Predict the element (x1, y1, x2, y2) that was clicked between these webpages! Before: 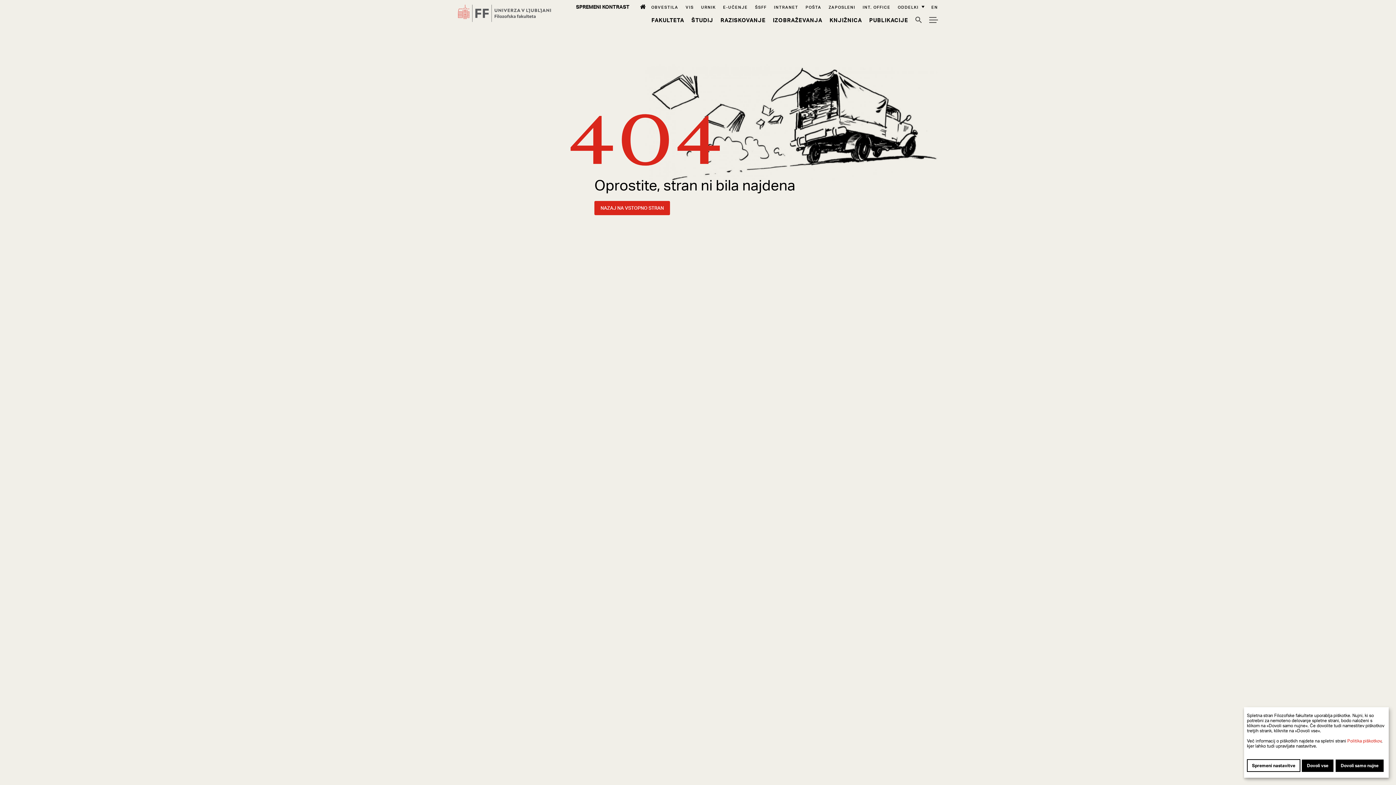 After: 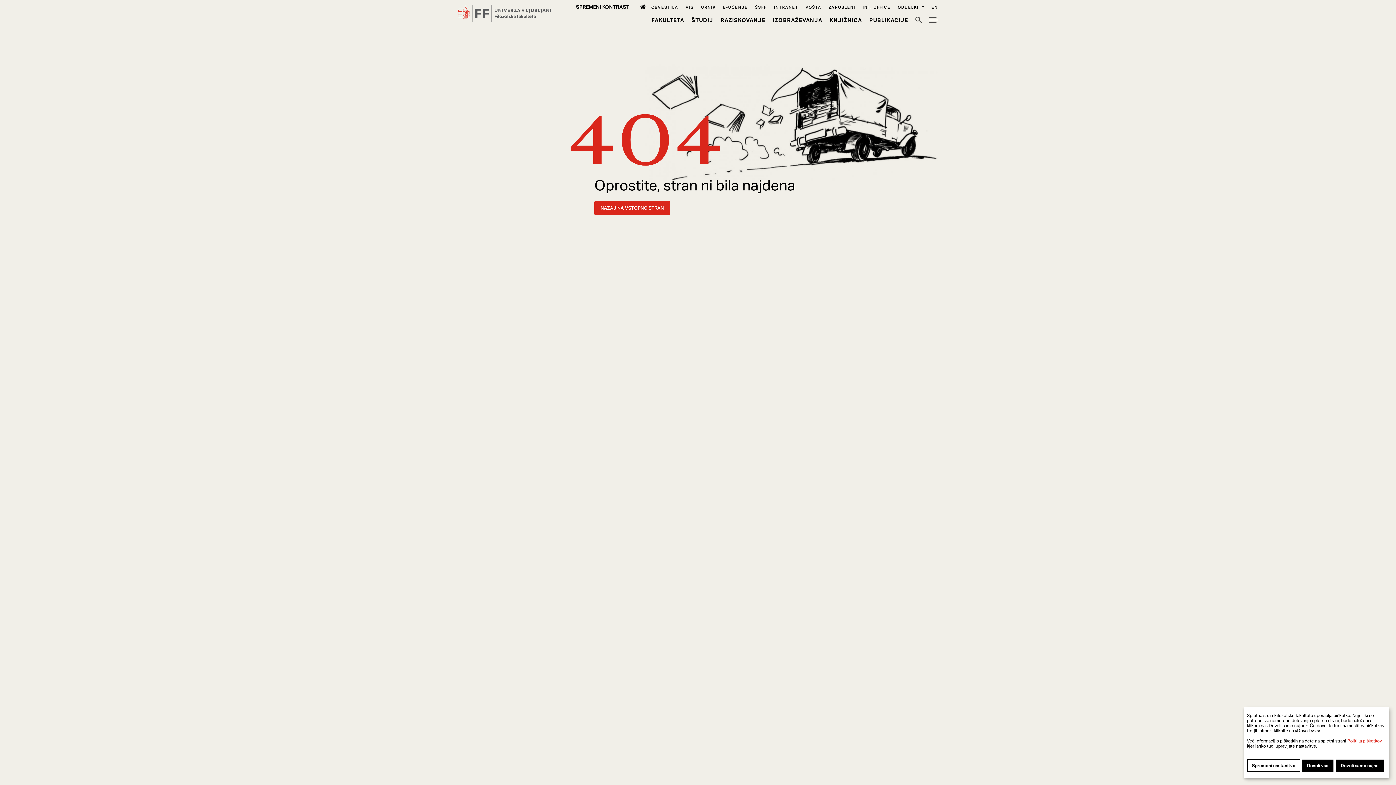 Action: bbox: (774, 4, 798, 9) label: Intranet